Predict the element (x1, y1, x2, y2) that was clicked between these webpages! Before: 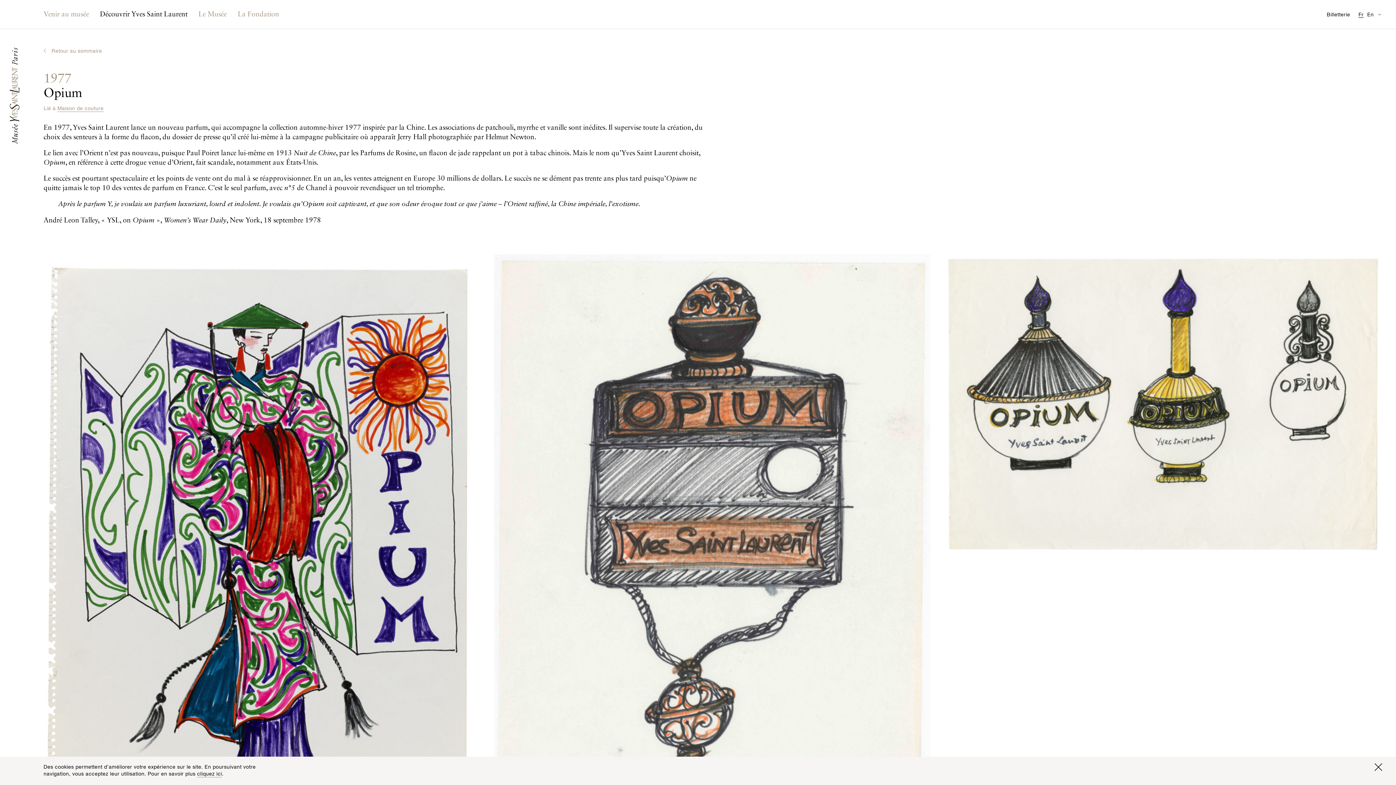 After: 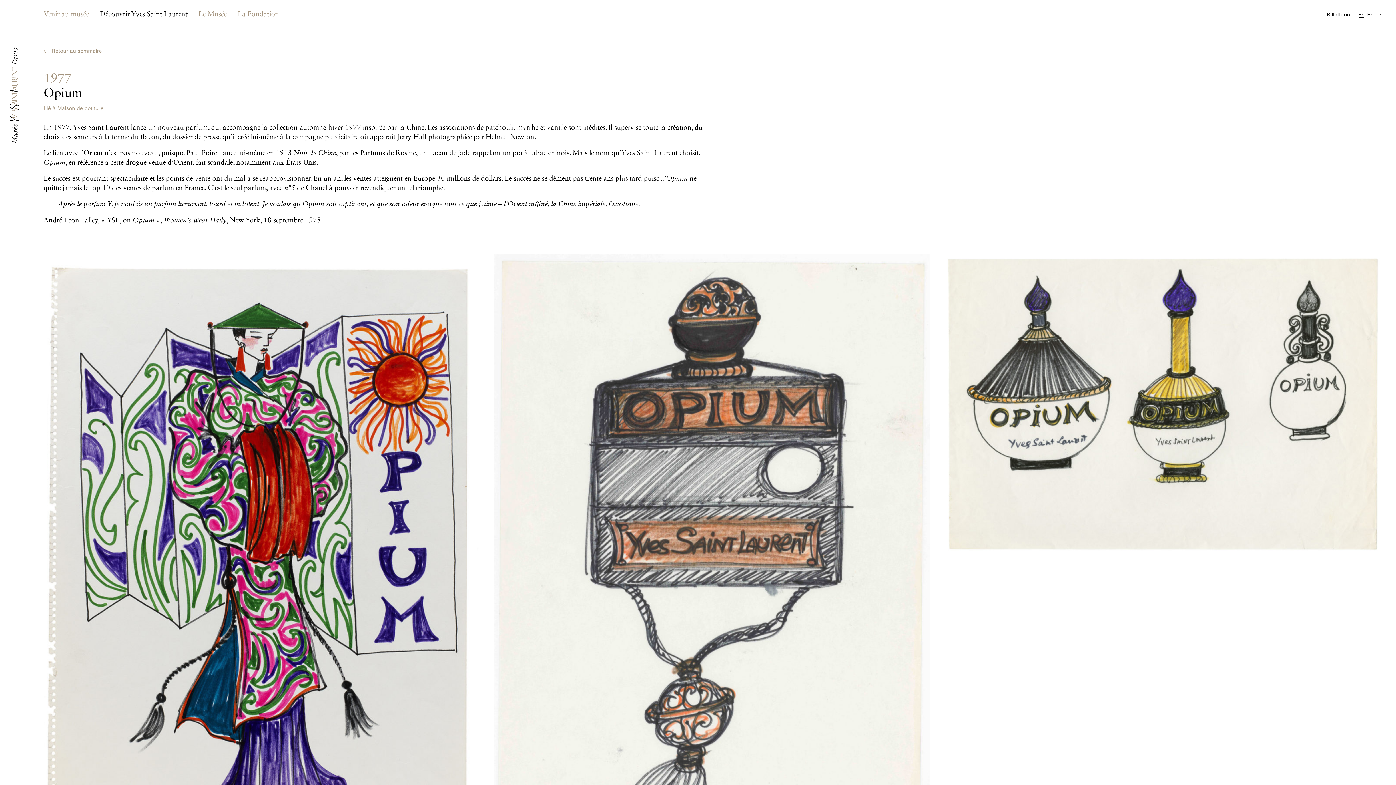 Action: bbox: (1371, 760, 1385, 774) label: Fermer la fenêtre